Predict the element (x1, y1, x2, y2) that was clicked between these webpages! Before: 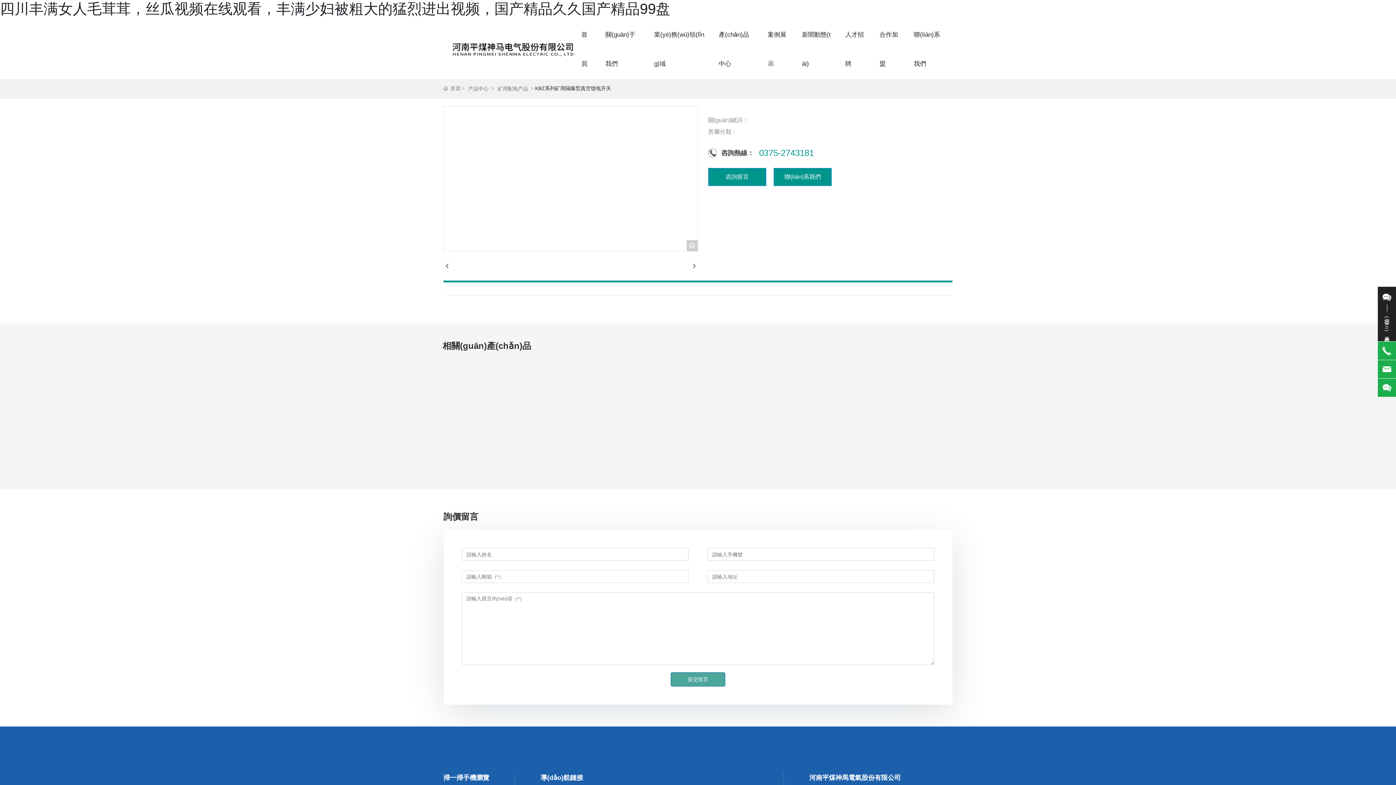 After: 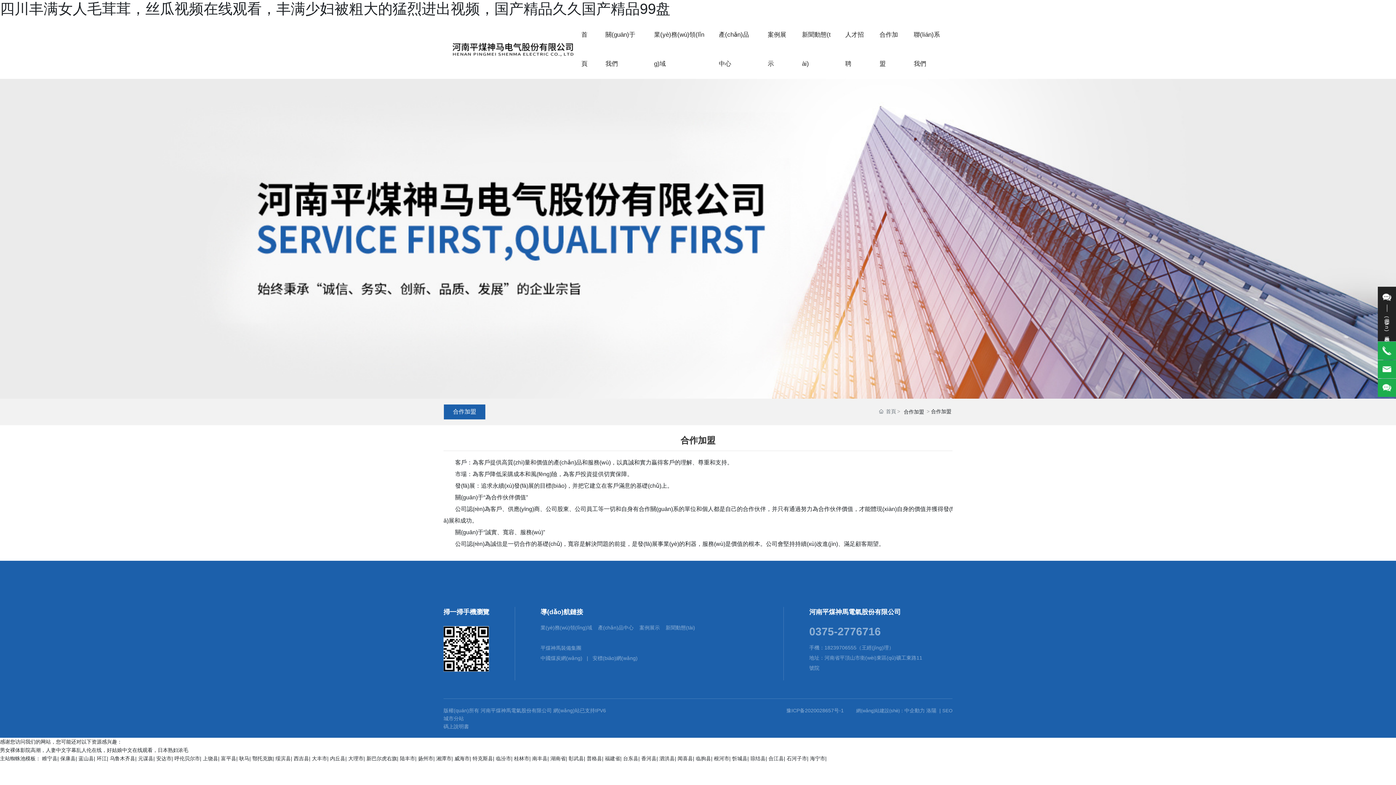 Action: label: 合作加盟 bbox: (879, 20, 900, 78)